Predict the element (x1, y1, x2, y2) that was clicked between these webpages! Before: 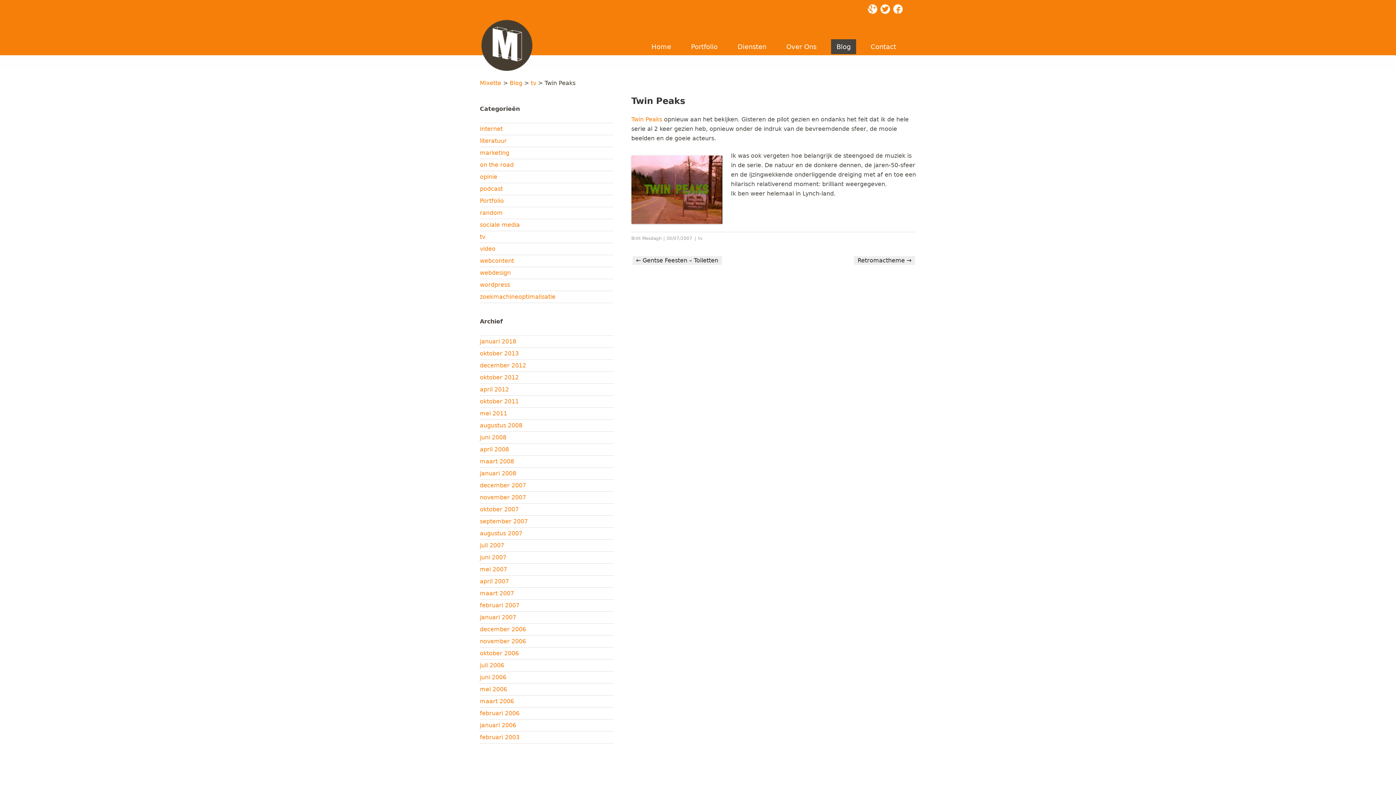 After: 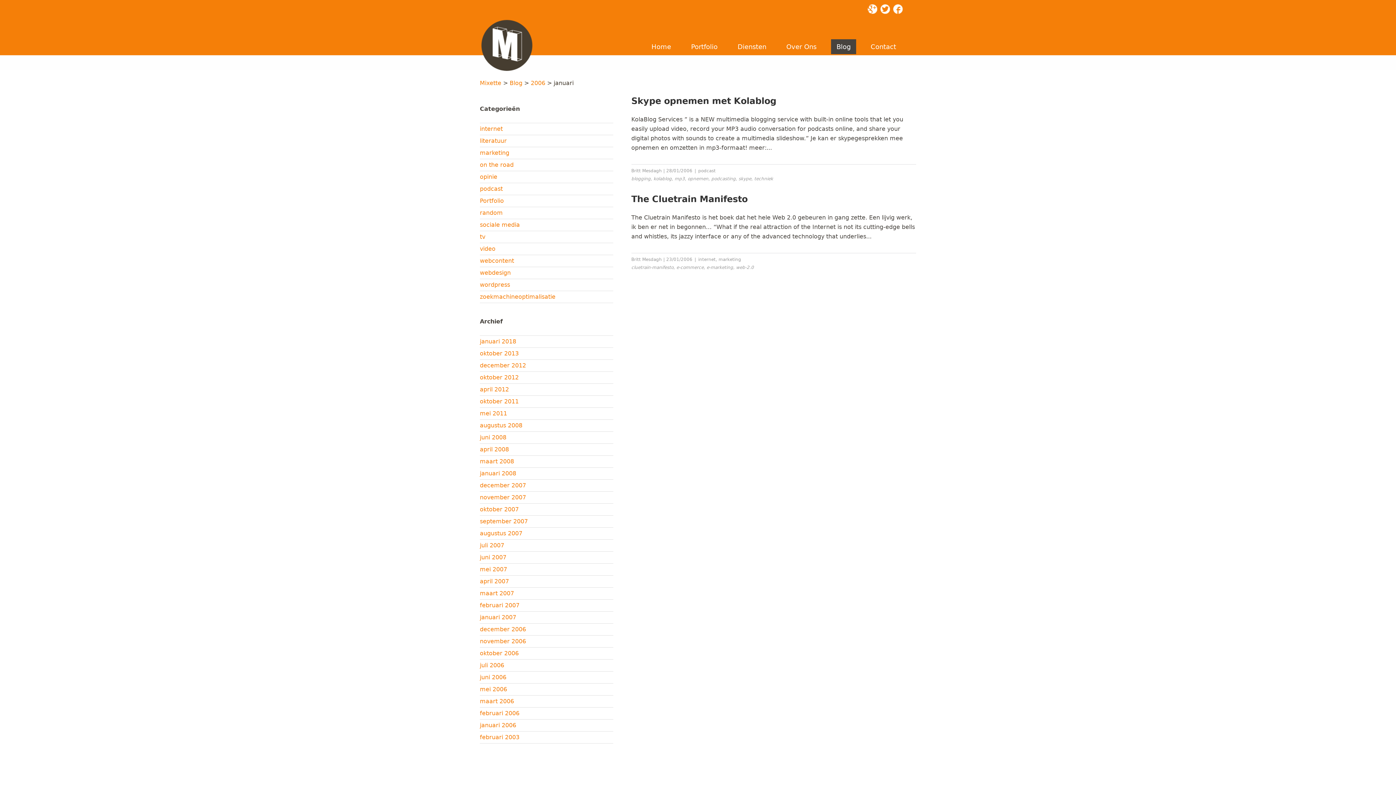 Action: label: januari 2006 bbox: (480, 722, 516, 729)